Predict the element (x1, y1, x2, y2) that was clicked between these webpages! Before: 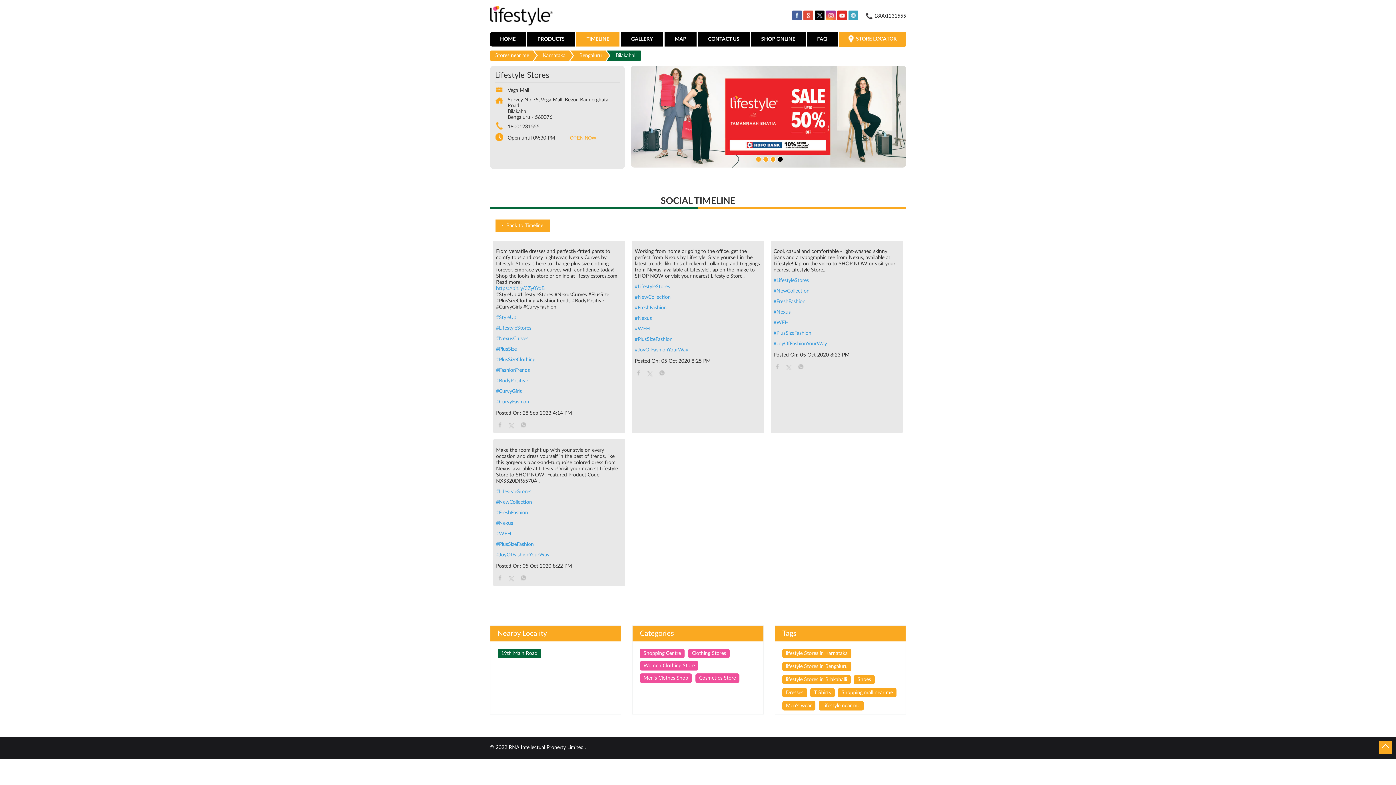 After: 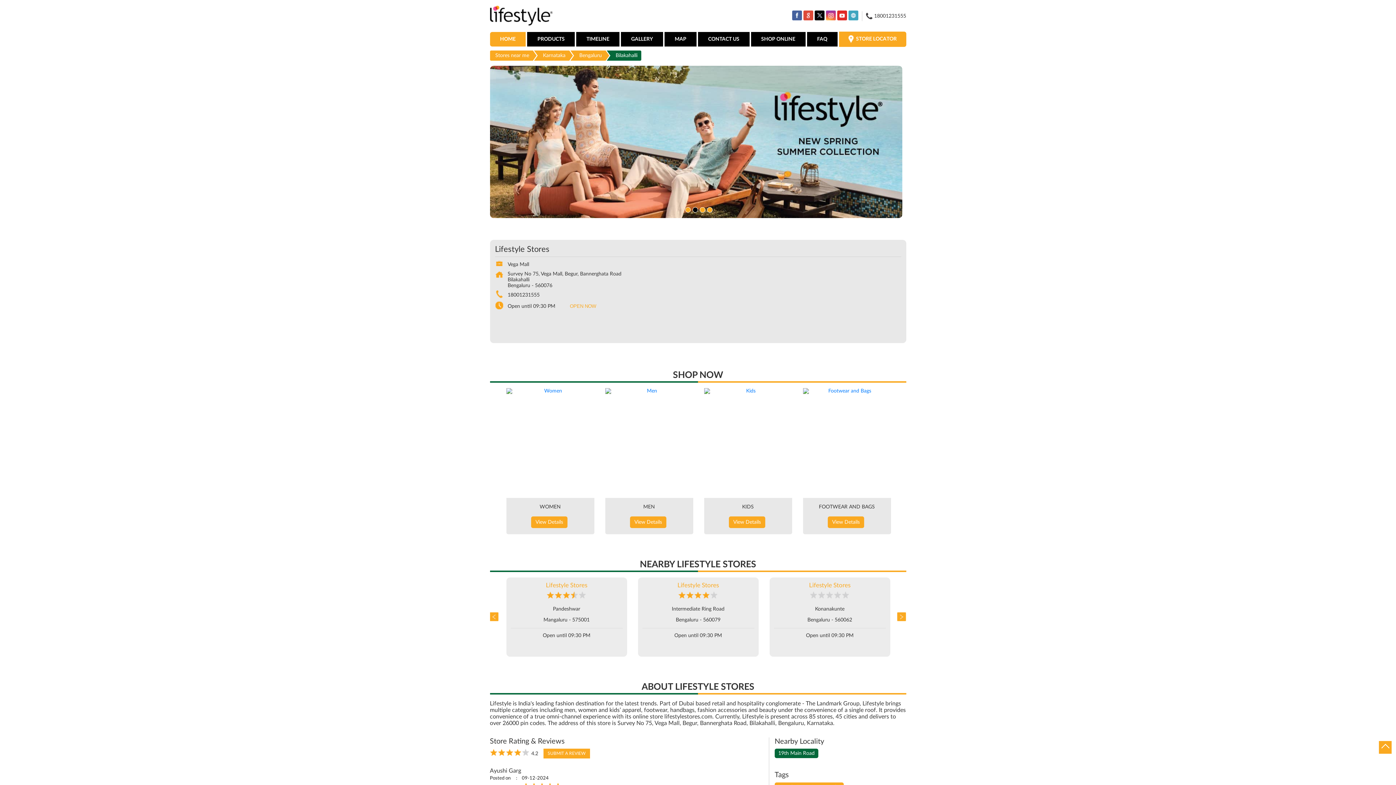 Action: bbox: (490, 32, 525, 46) label: HOME